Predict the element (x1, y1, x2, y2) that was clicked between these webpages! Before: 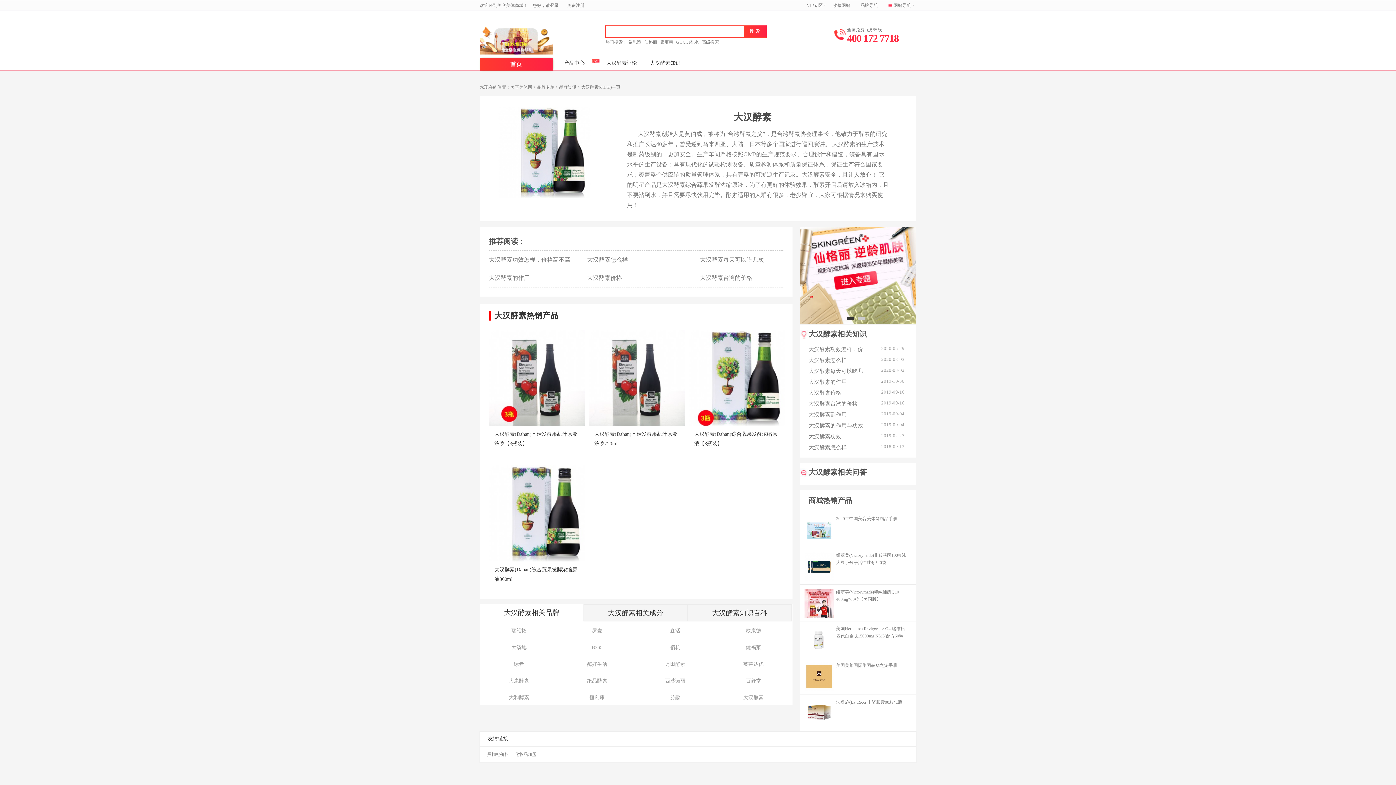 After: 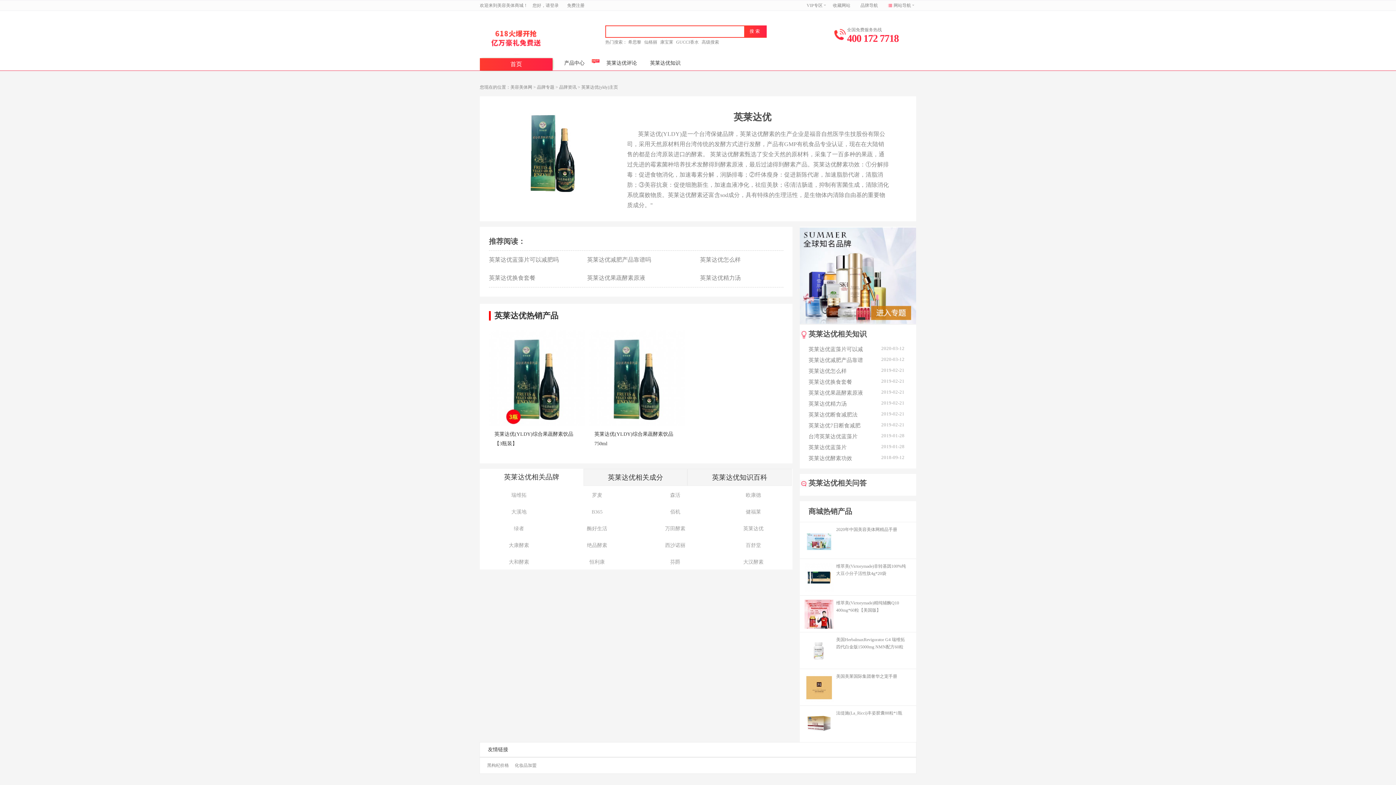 Action: label: 英莱达优 bbox: (743, 661, 763, 667)